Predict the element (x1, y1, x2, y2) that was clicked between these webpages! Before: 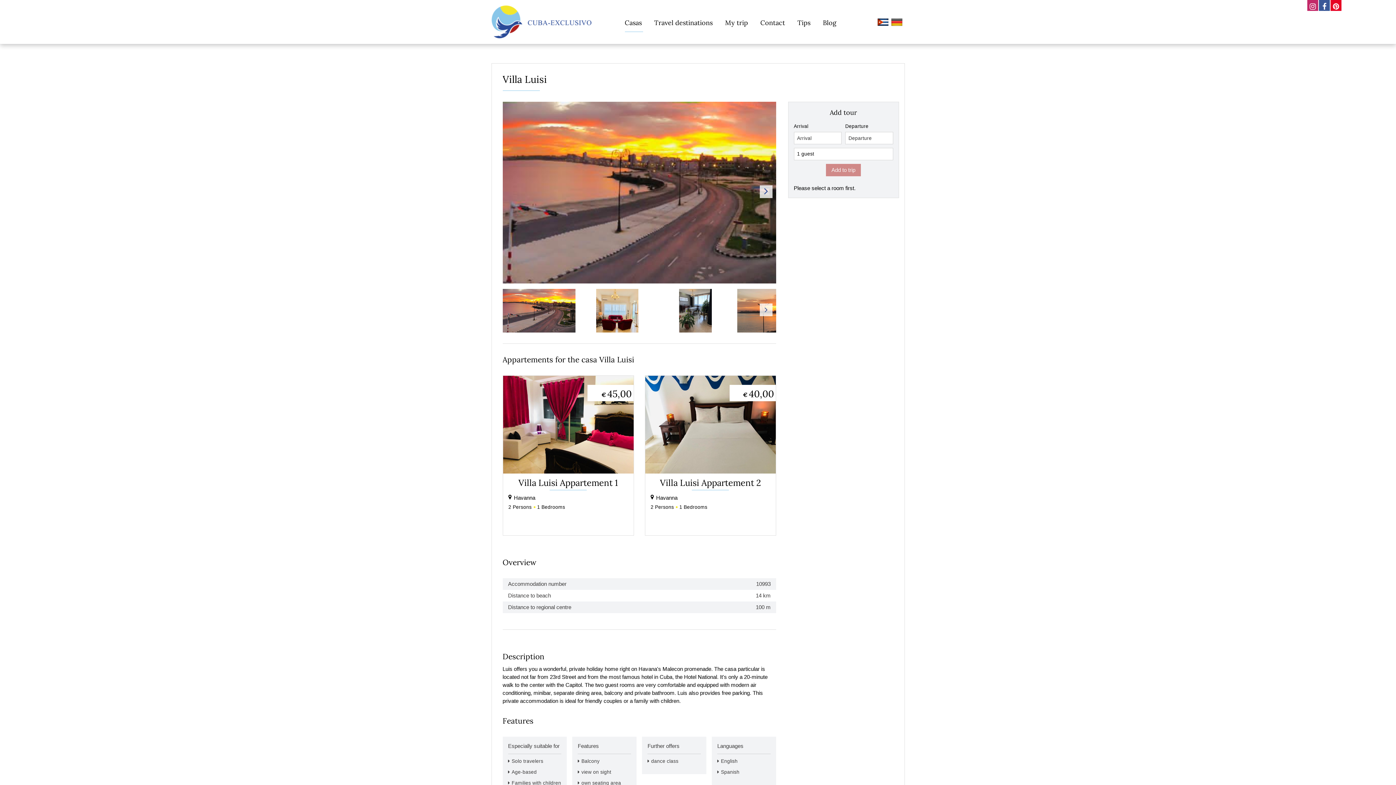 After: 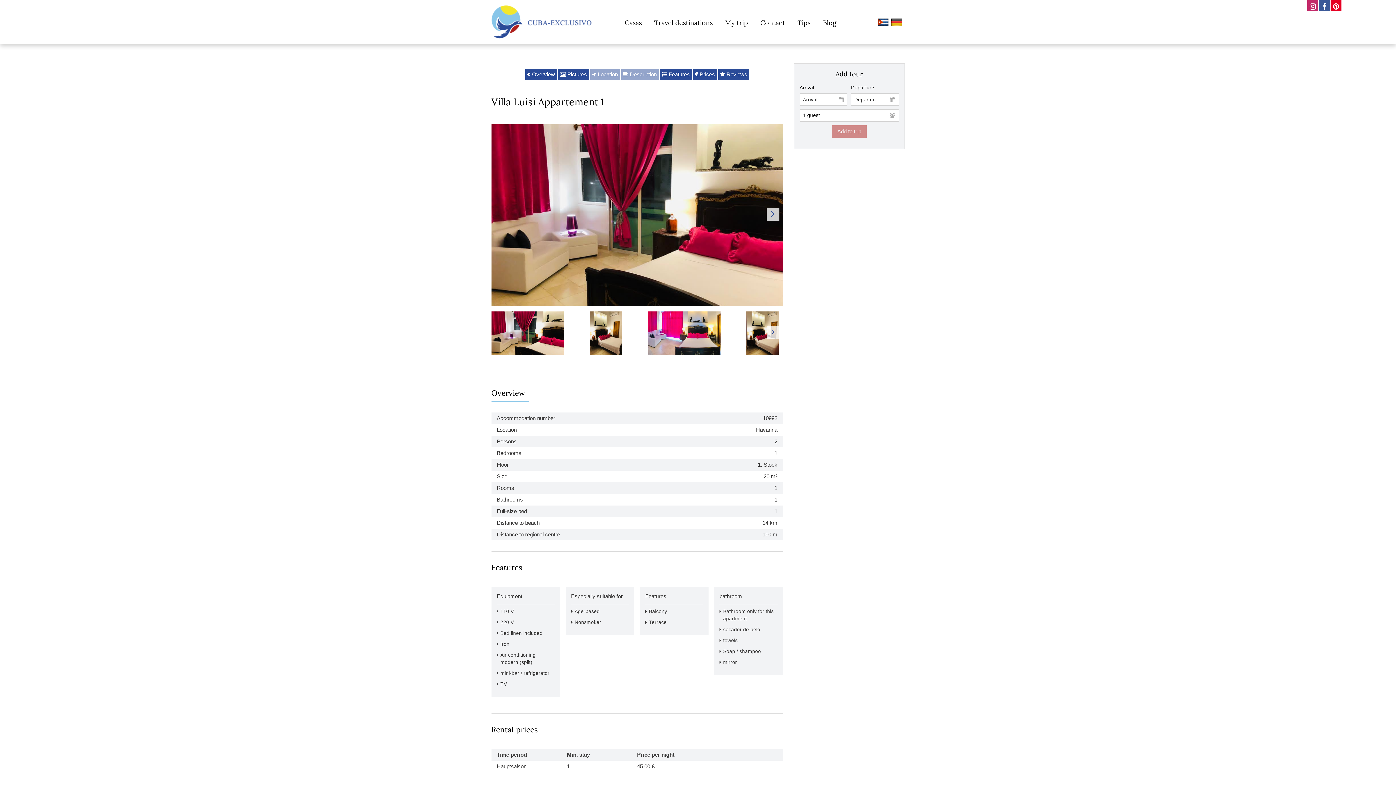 Action: label: Villa Luisi Appartement 1 bbox: (518, 477, 618, 488)